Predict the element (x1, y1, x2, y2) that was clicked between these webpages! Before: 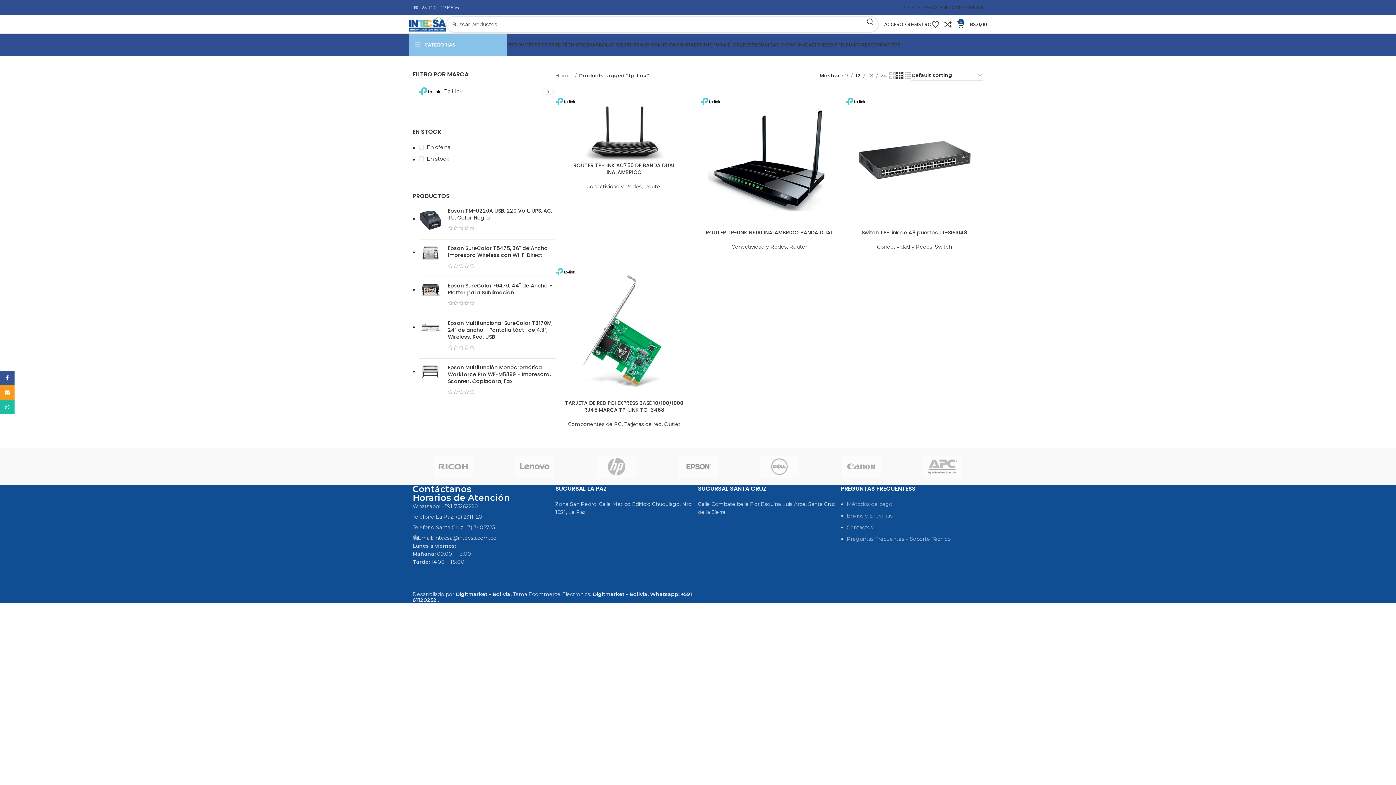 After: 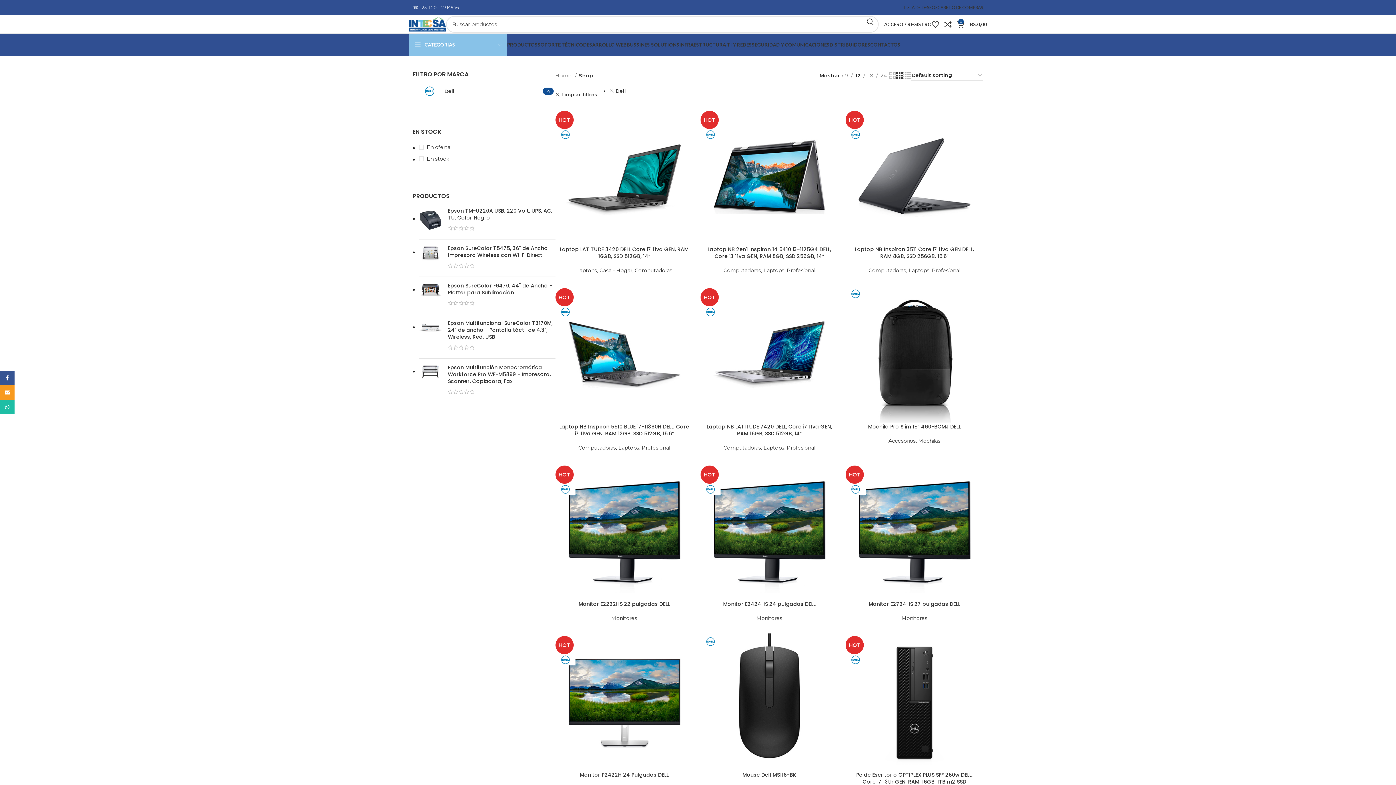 Action: bbox: (738, 448, 820, 485)